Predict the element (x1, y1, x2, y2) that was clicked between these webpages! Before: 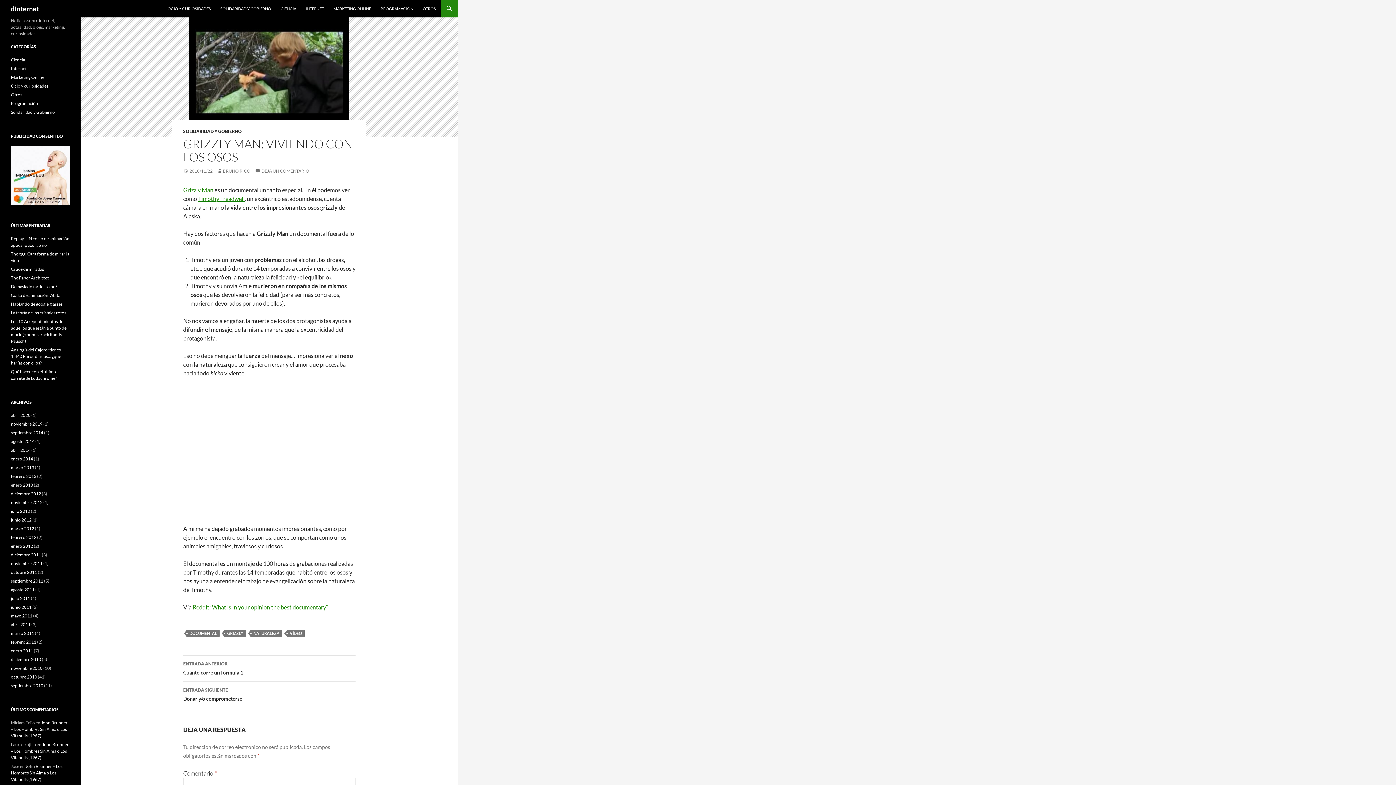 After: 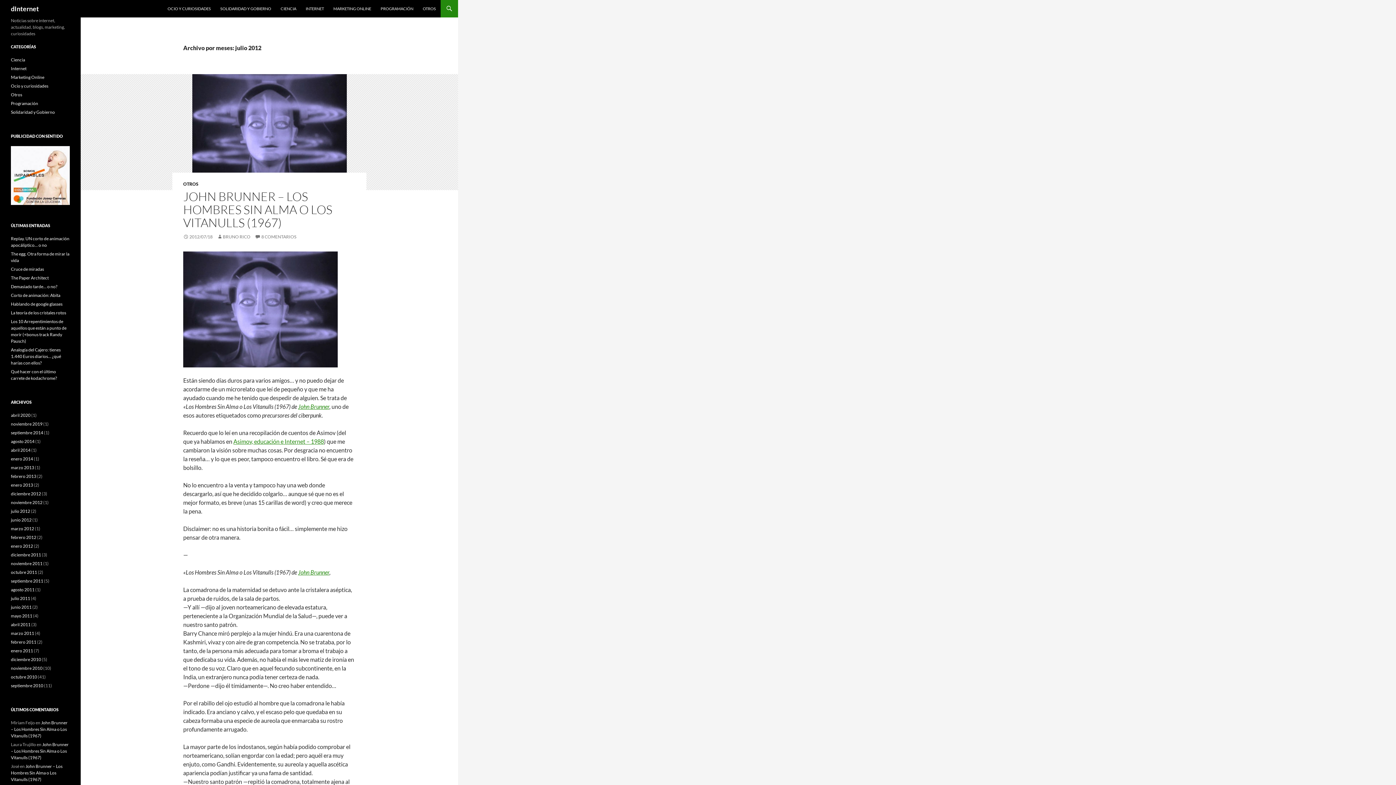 Action: label: julio 2012 bbox: (10, 508, 30, 514)